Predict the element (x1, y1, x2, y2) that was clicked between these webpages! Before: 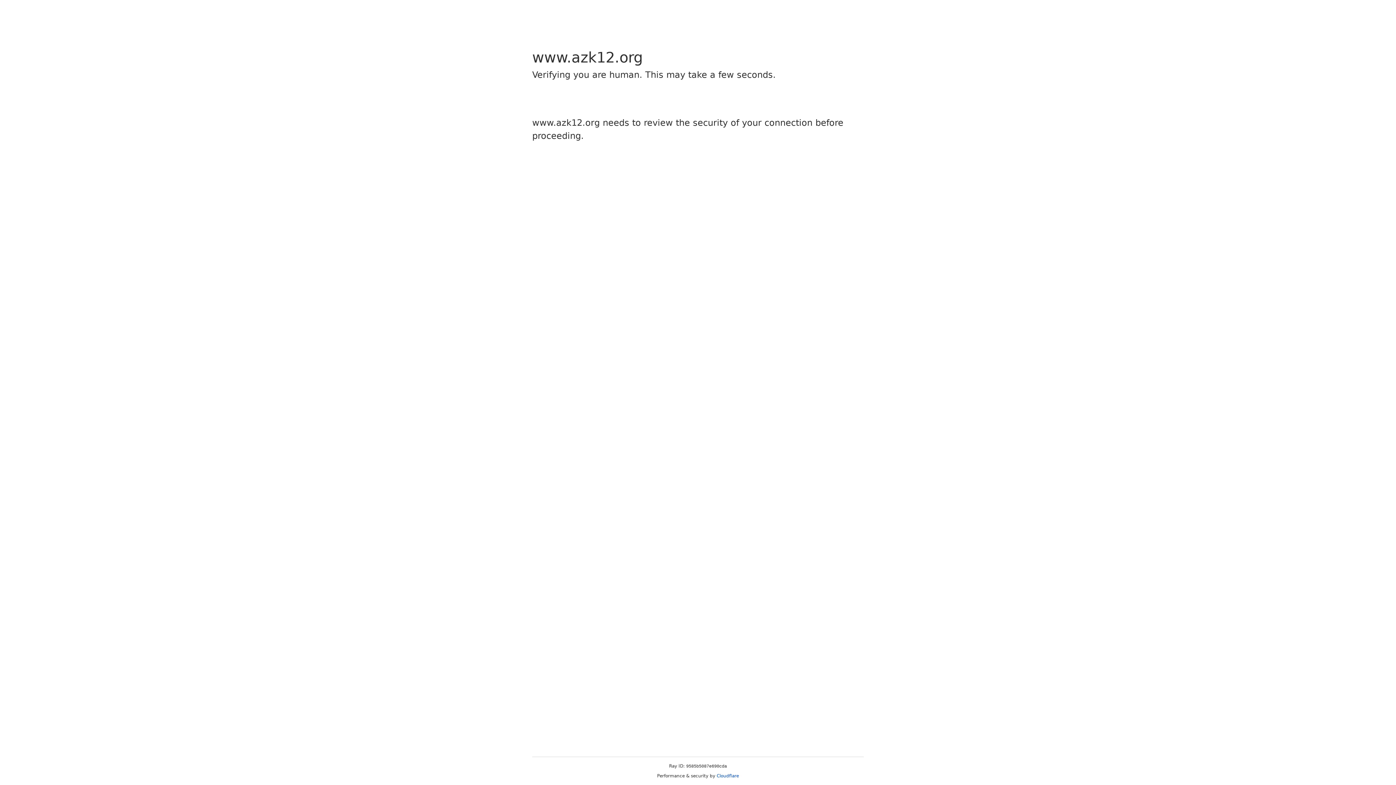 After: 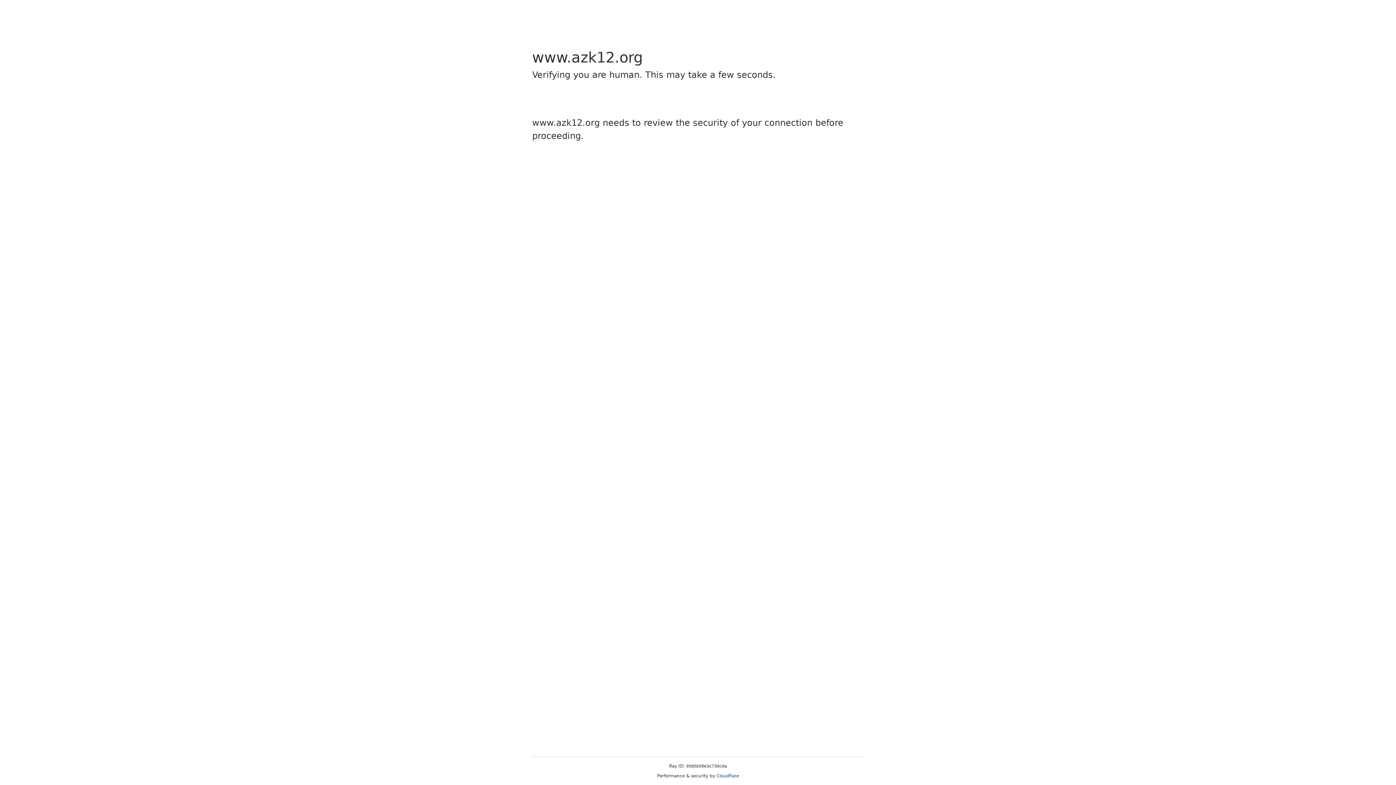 Action: label: Cloudflare bbox: (716, 773, 739, 778)